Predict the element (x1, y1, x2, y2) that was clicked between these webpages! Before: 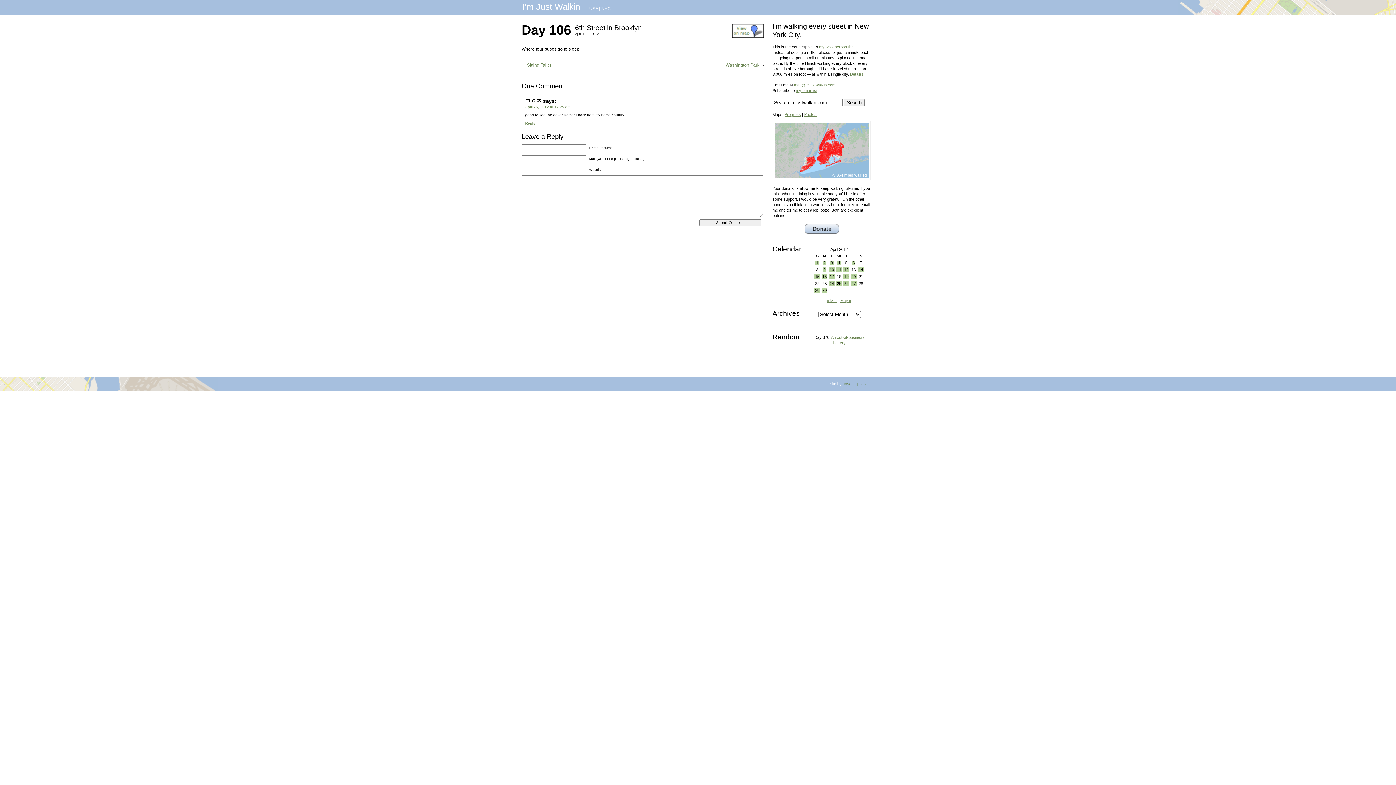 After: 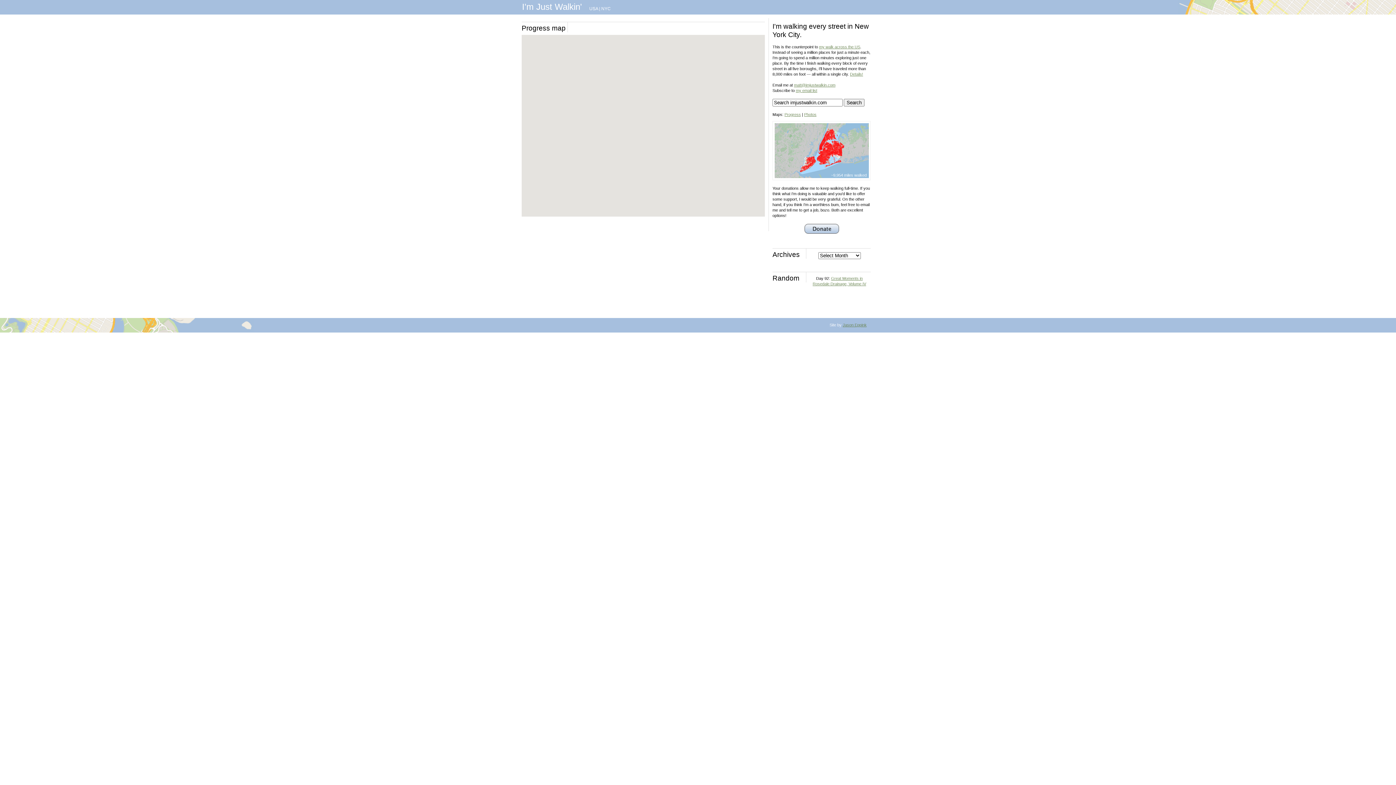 Action: label: Progress bbox: (784, 112, 801, 116)